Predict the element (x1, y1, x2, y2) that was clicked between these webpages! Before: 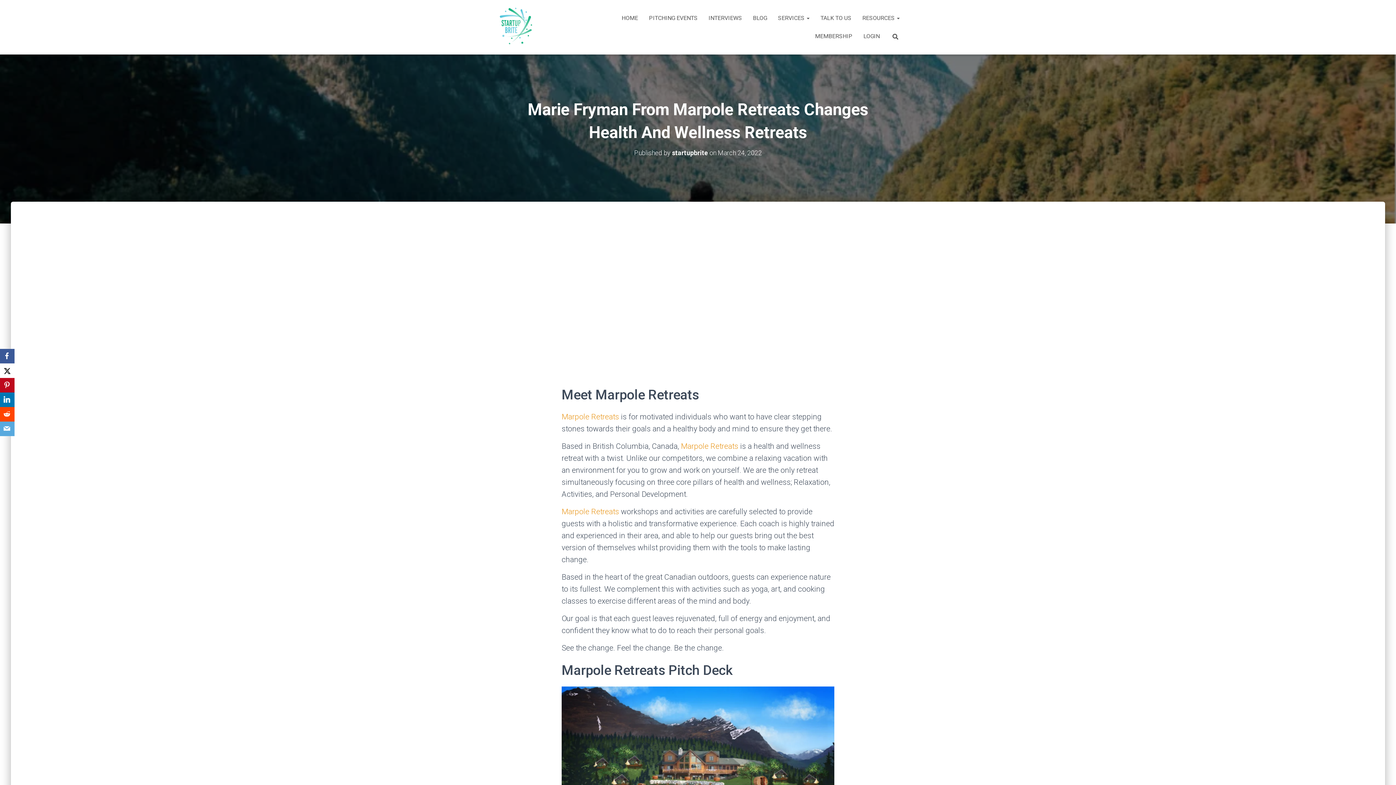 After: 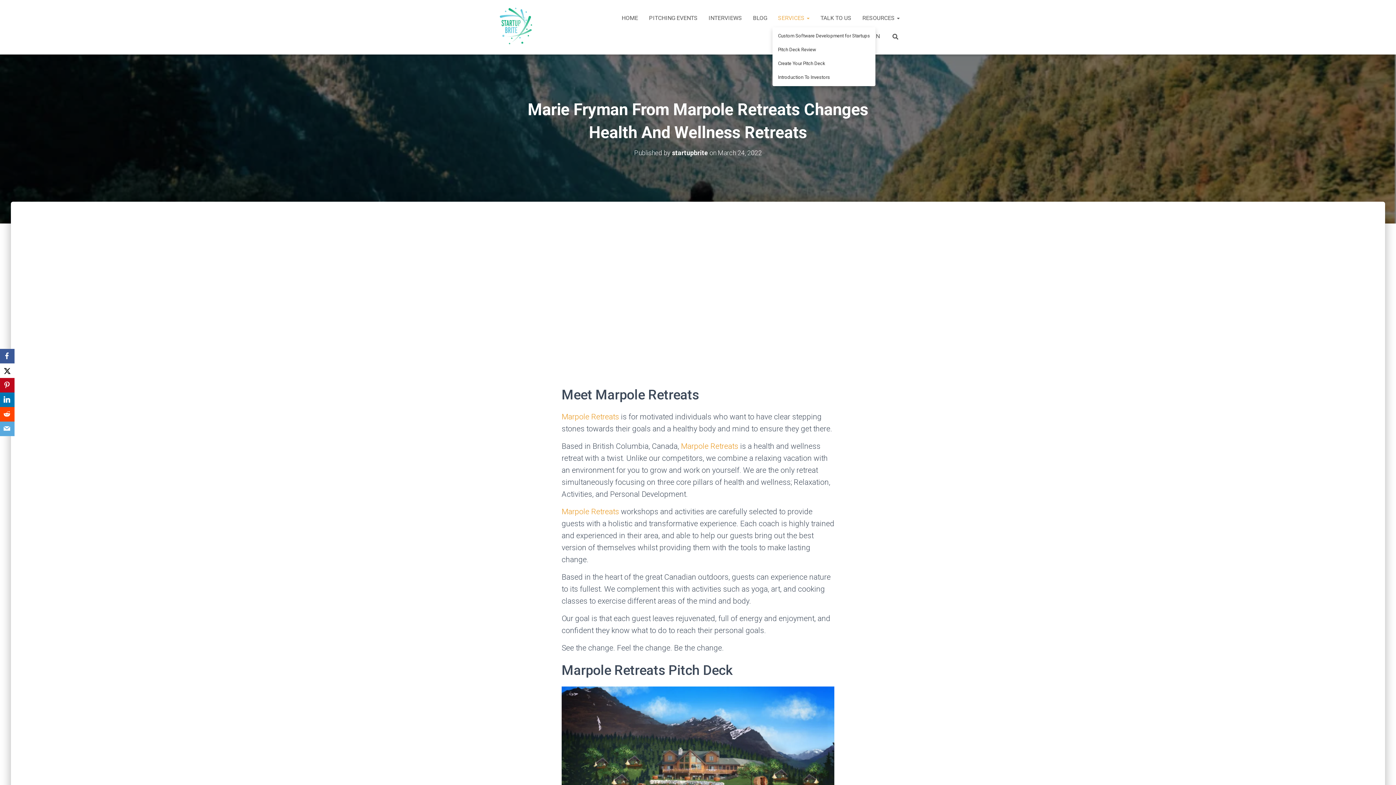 Action: bbox: (772, 9, 815, 27) label: SERVICES 